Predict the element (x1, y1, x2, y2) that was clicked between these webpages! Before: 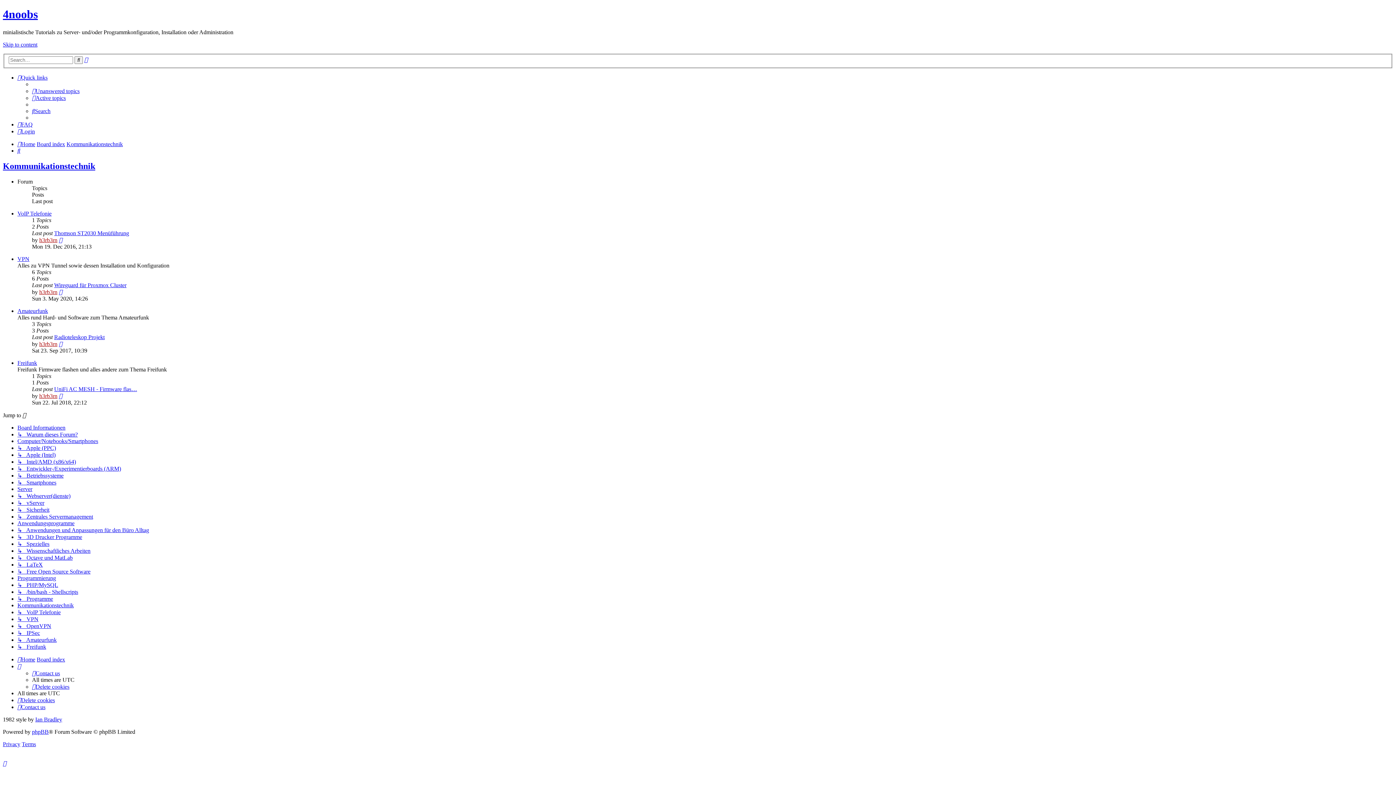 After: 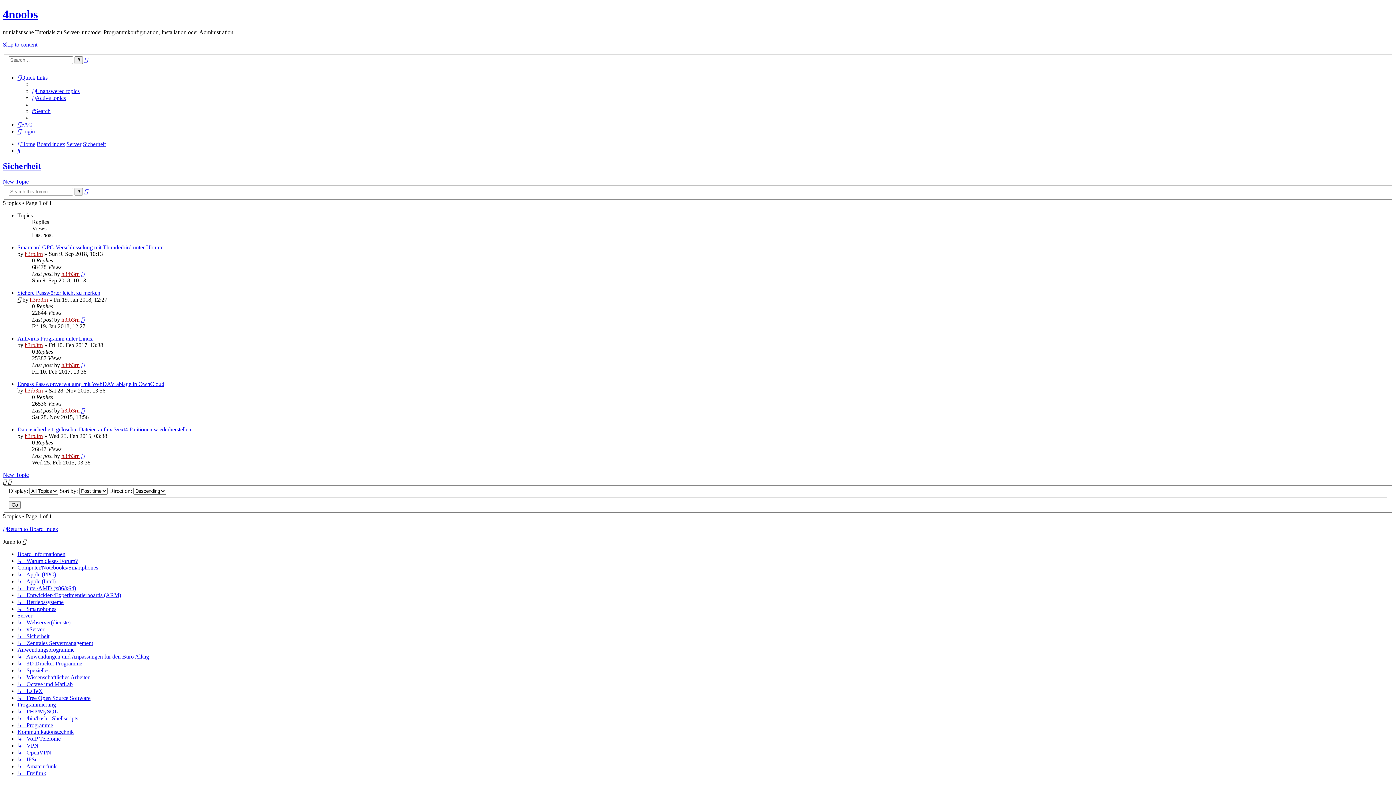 Action: label: ↳   Sicherheit bbox: (17, 507, 49, 513)